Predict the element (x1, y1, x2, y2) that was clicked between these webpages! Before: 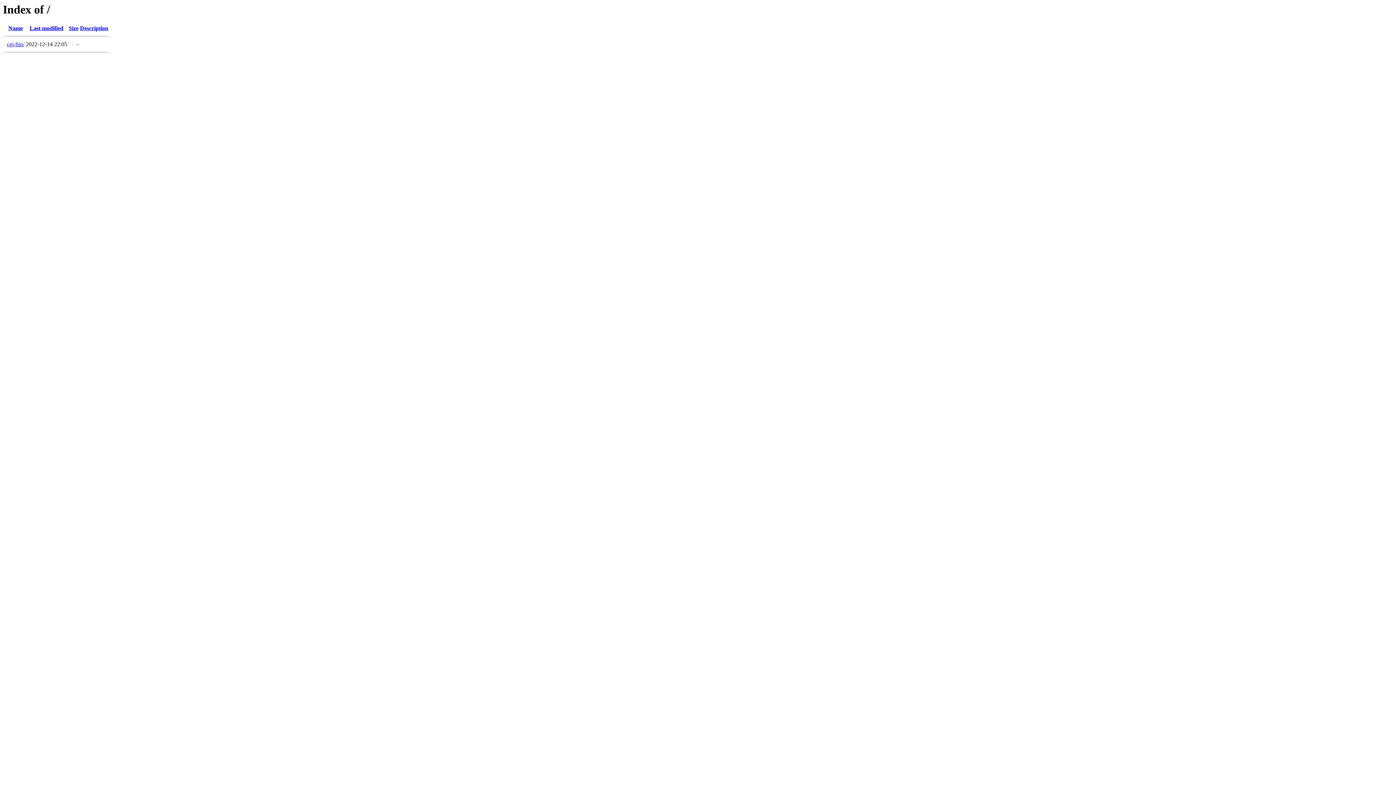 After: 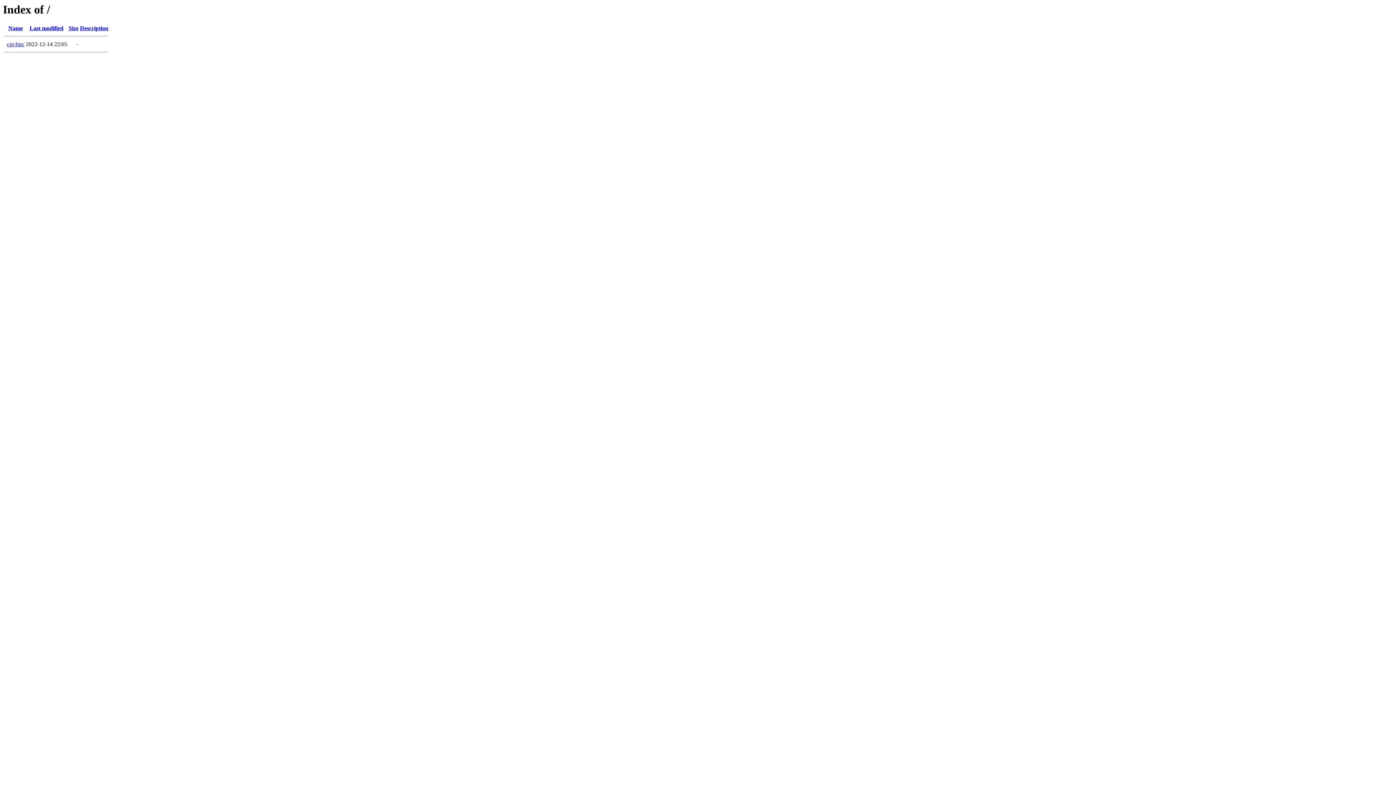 Action: bbox: (29, 25, 63, 31) label: Last modified